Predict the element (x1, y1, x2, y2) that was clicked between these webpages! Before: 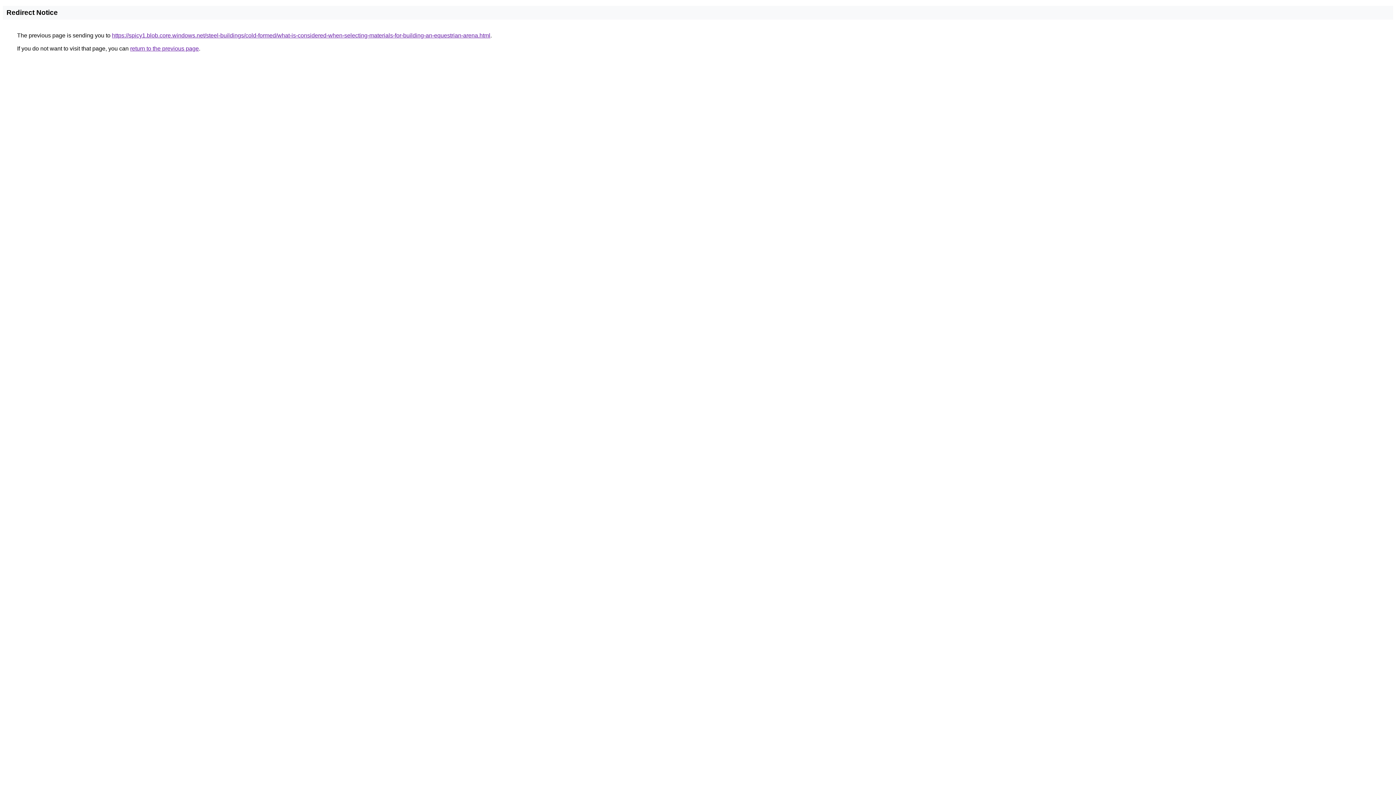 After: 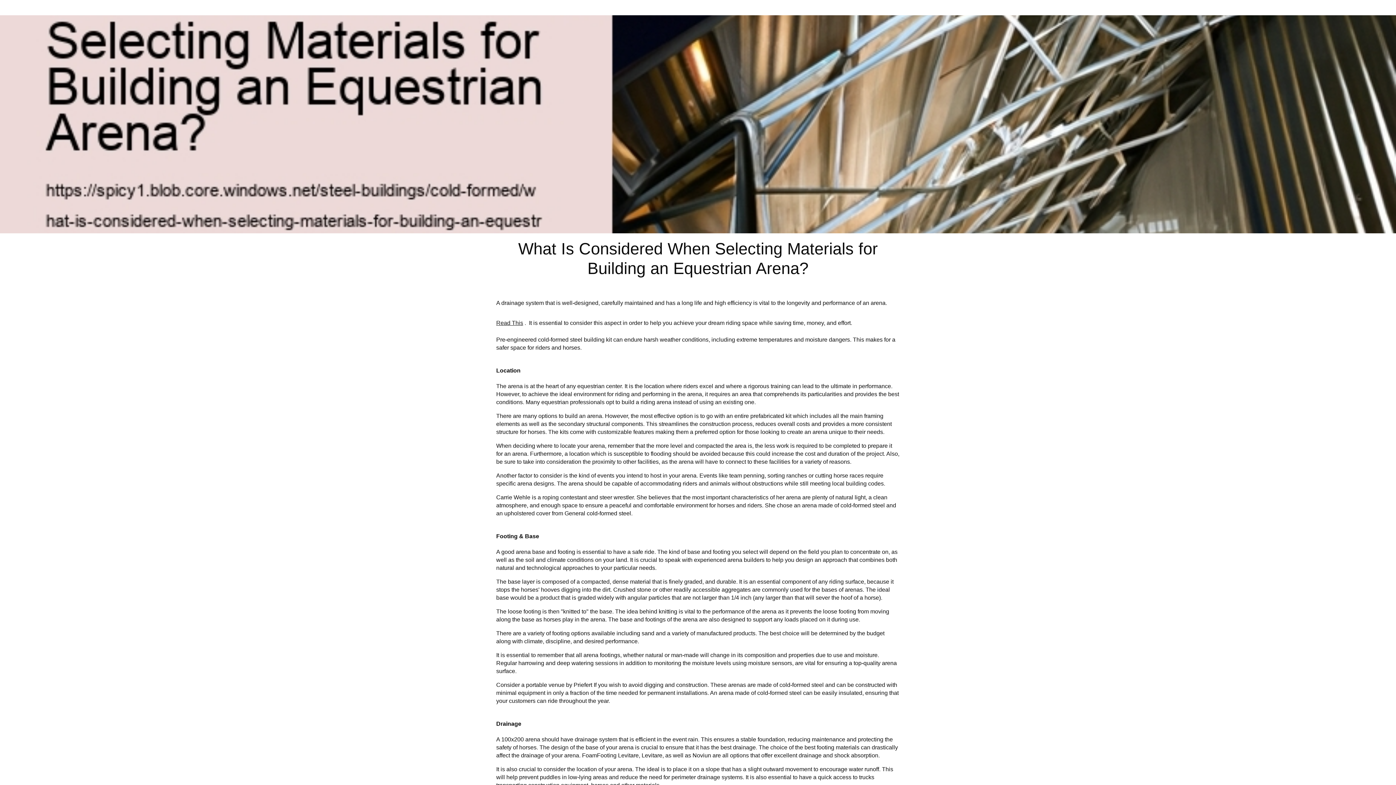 Action: bbox: (112, 32, 490, 38) label: https://spicy1.blob.core.windows.net/steel-buildings/cold-formed/what-is-considered-when-selecting-materials-for-building-an-equestrian-arena.html